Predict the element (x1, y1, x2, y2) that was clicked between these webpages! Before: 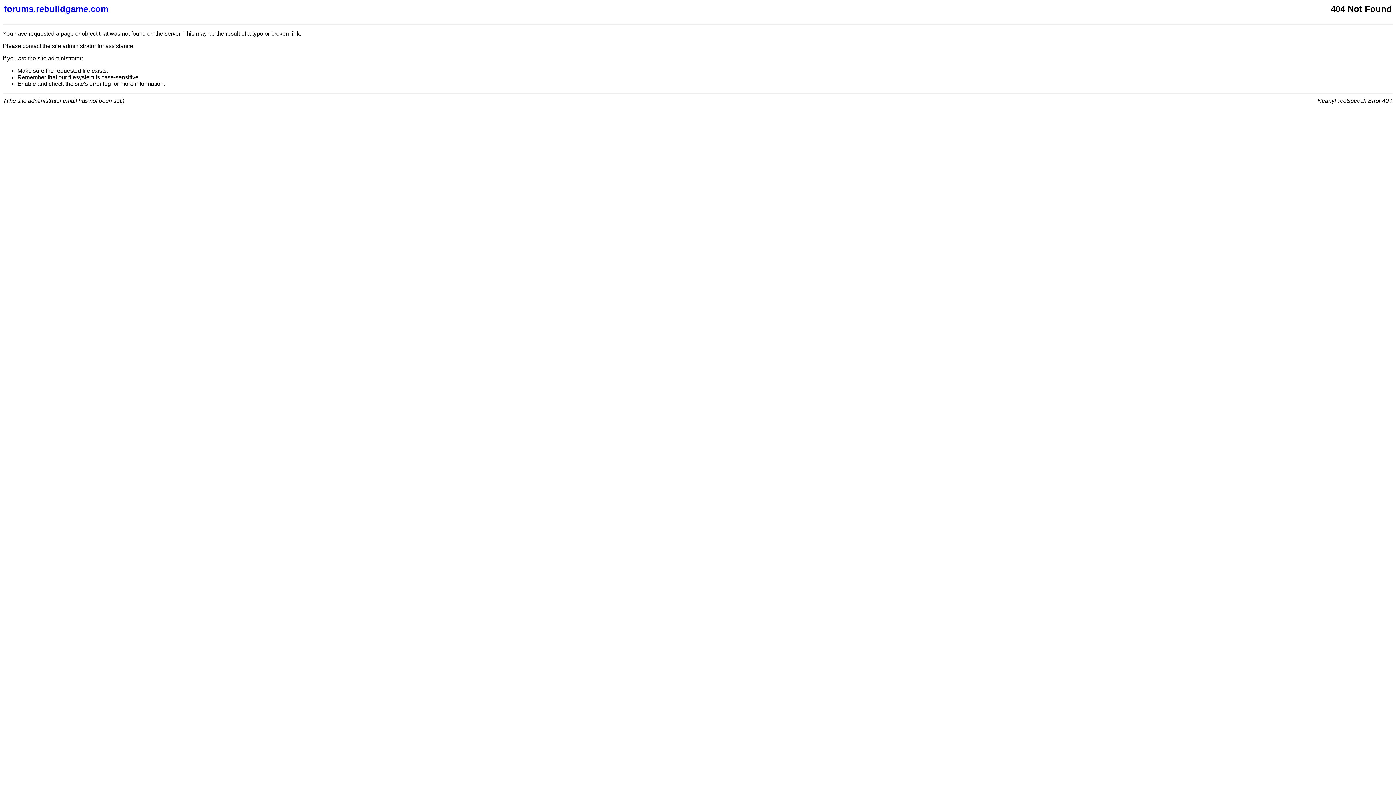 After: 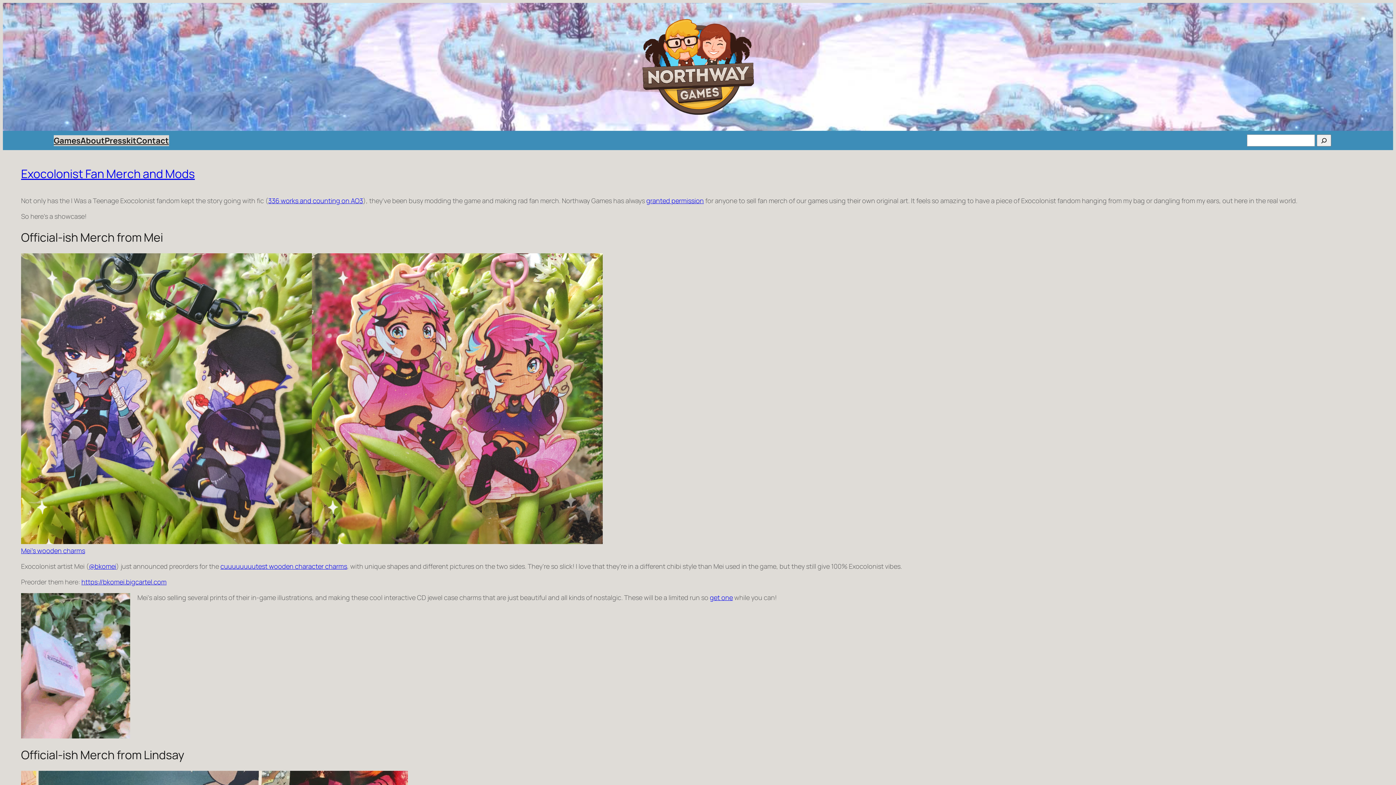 Action: label: forums.rebuildgame.com bbox: (4, 4, 877, 14)